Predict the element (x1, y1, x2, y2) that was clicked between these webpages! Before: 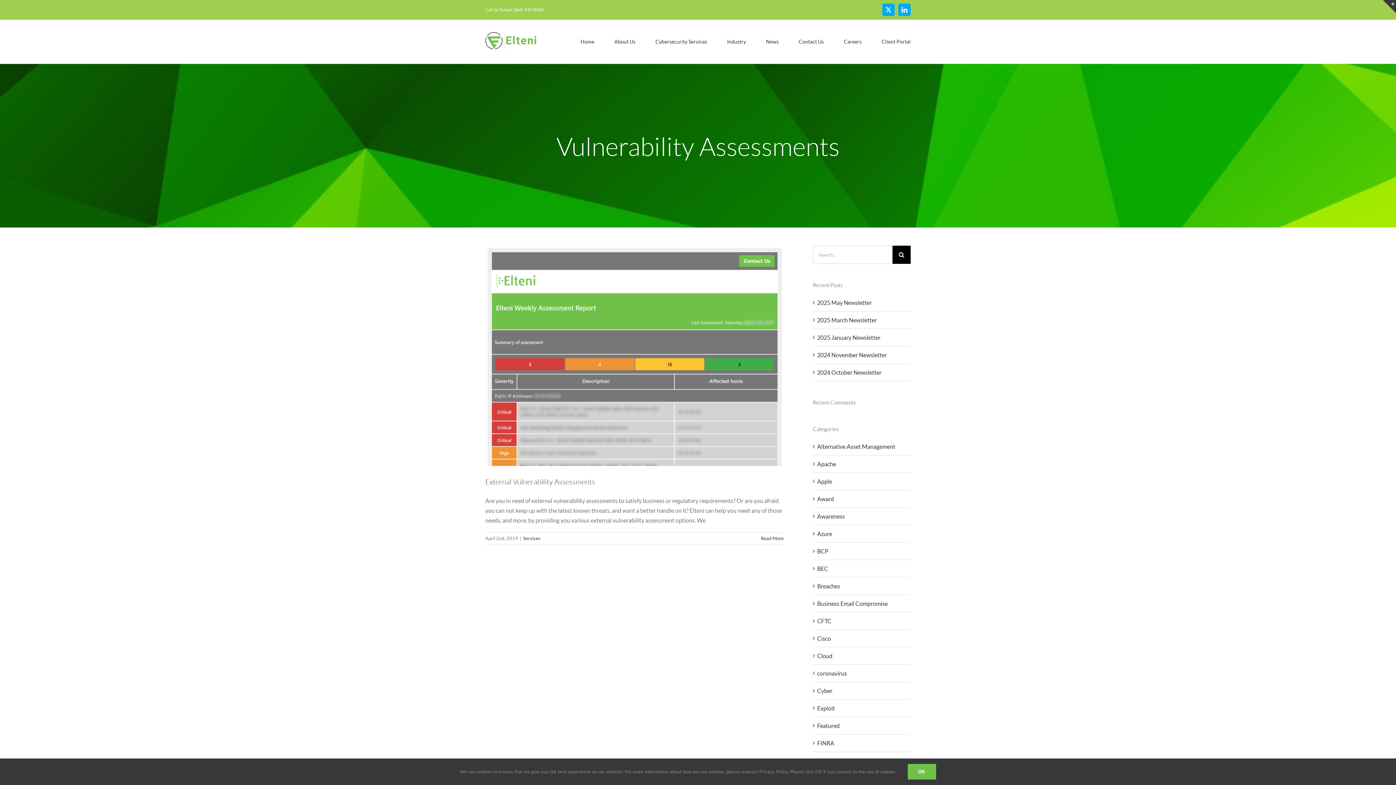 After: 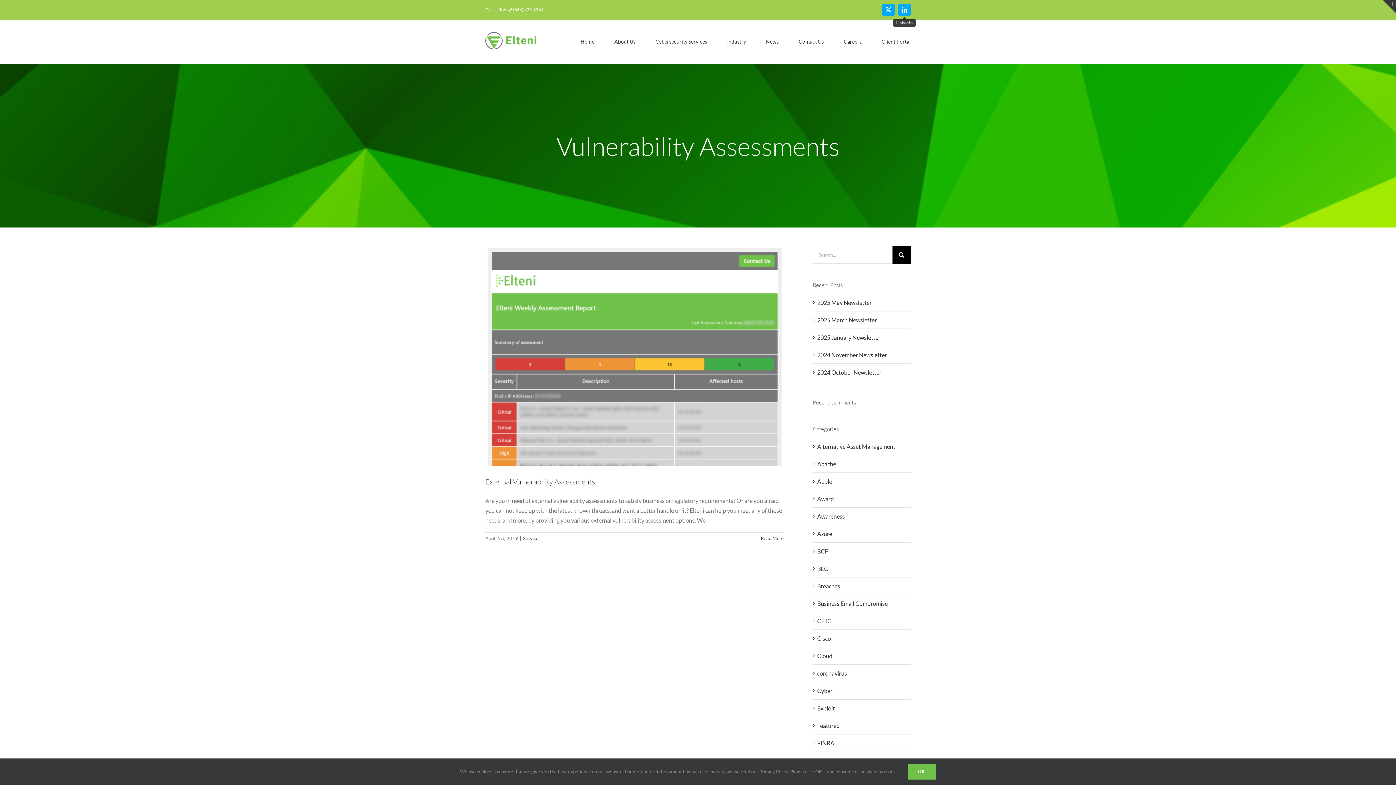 Action: bbox: (898, 3, 910, 16) label: LinkedIn